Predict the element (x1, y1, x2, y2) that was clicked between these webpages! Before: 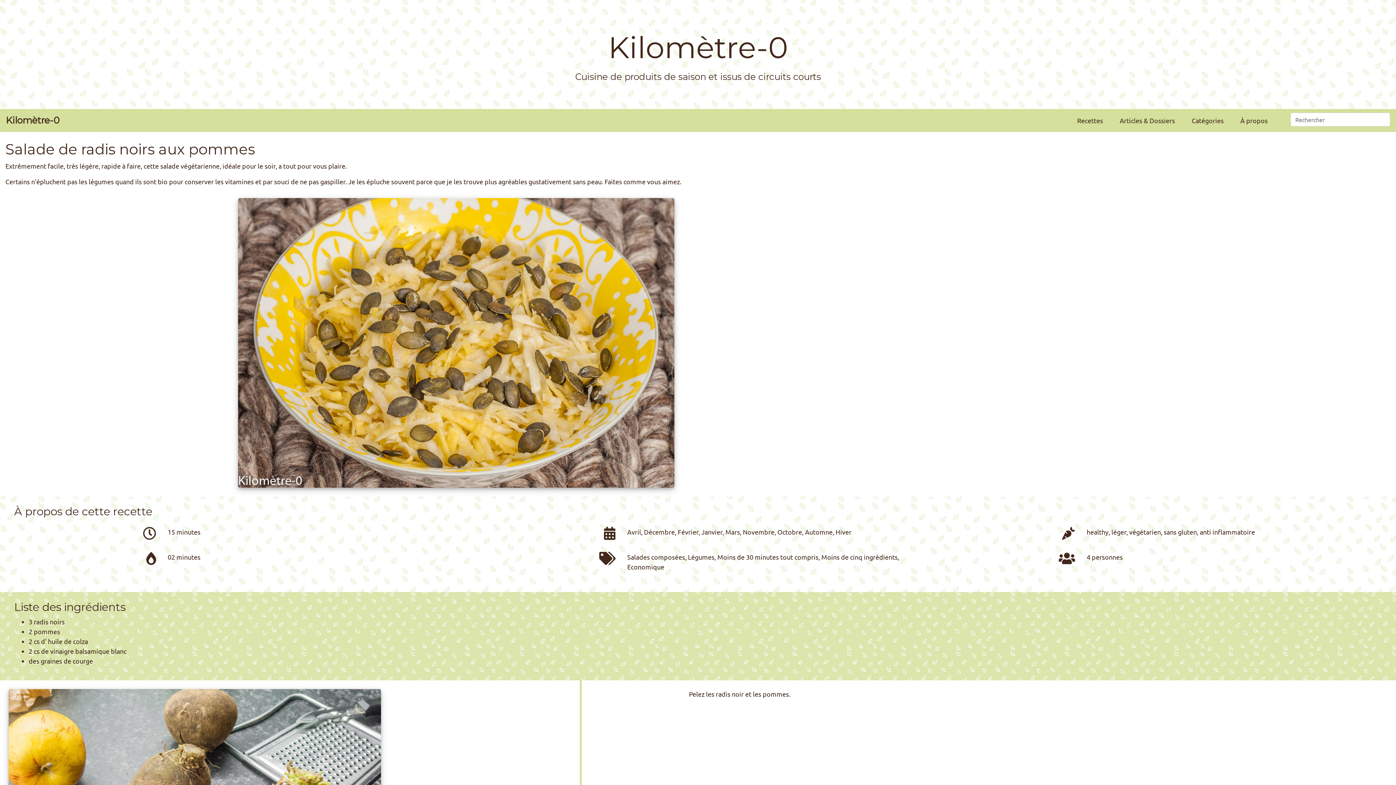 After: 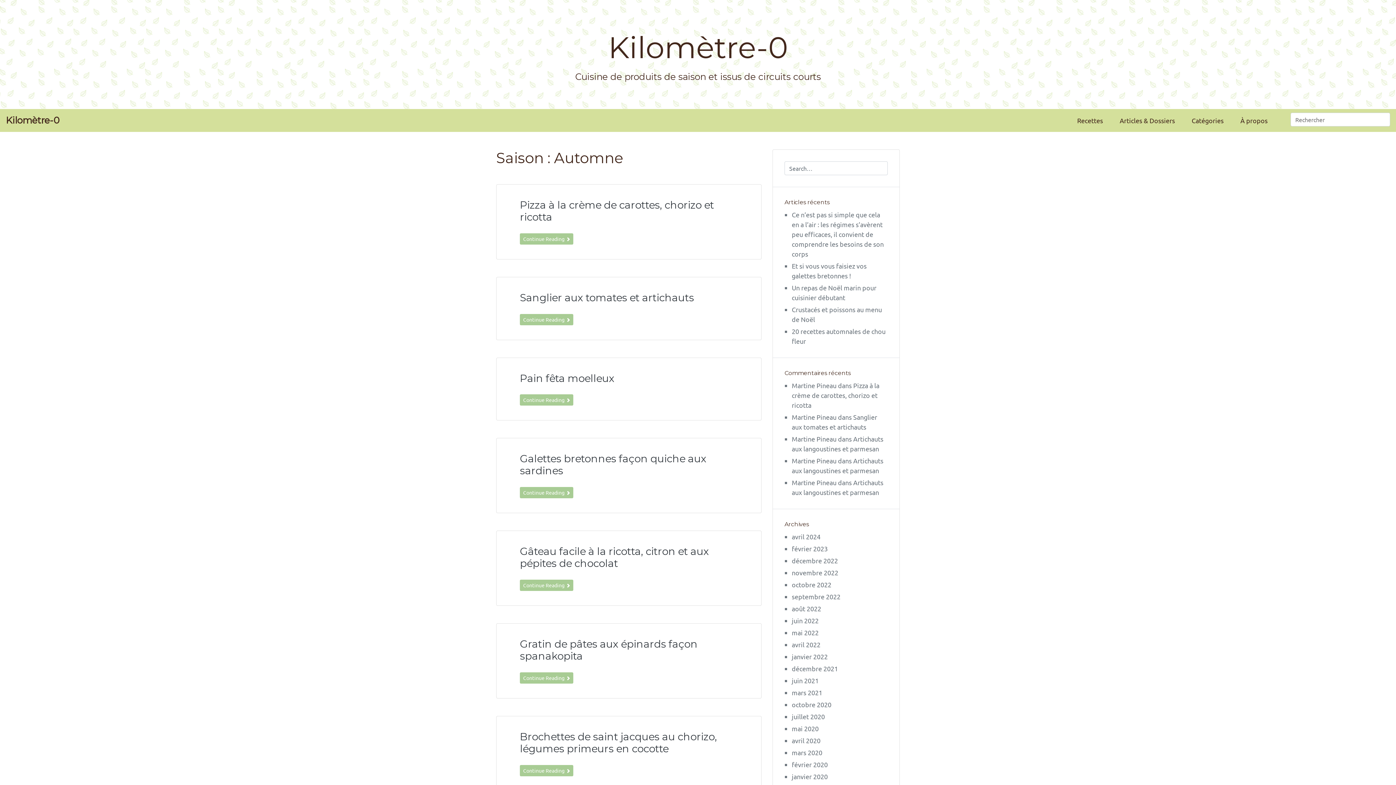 Action: bbox: (805, 528, 832, 536) label: Automne